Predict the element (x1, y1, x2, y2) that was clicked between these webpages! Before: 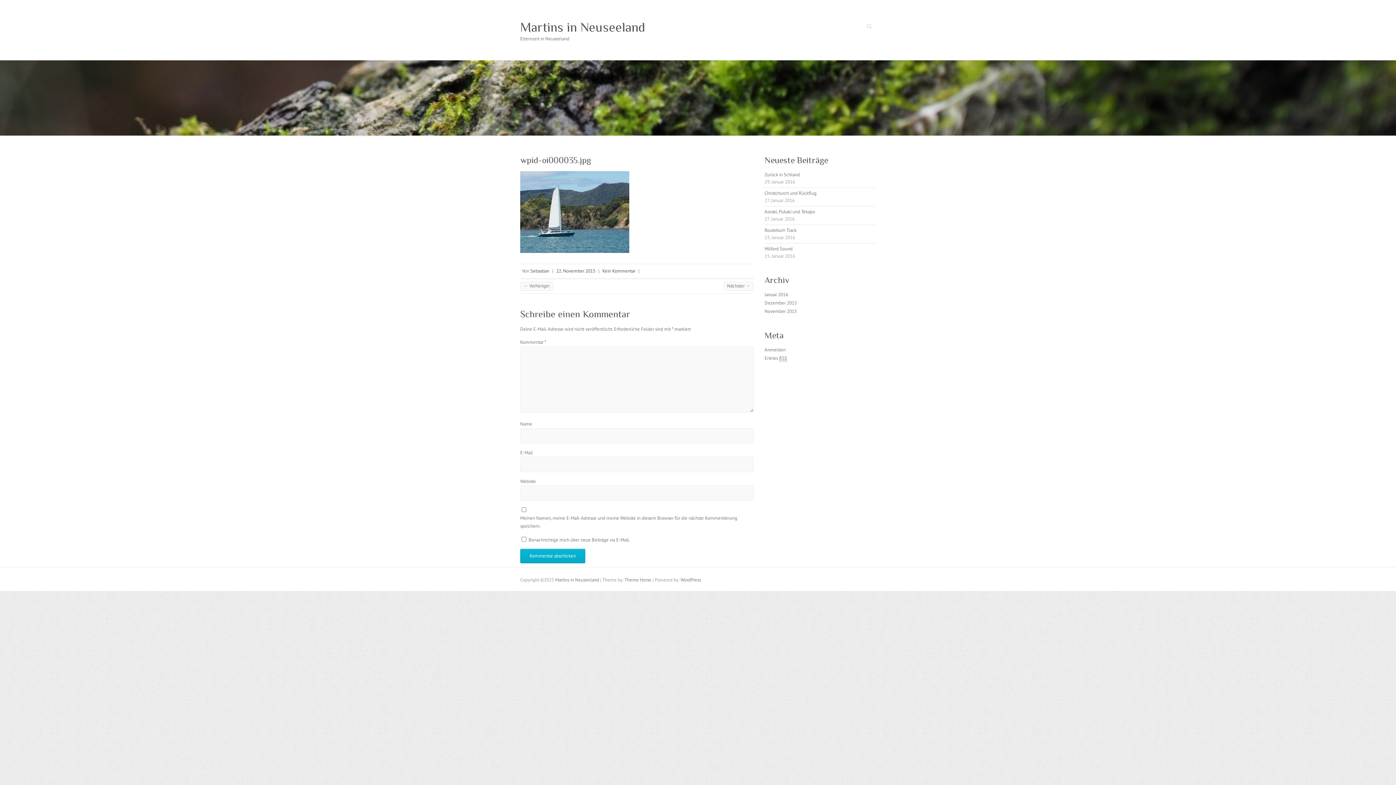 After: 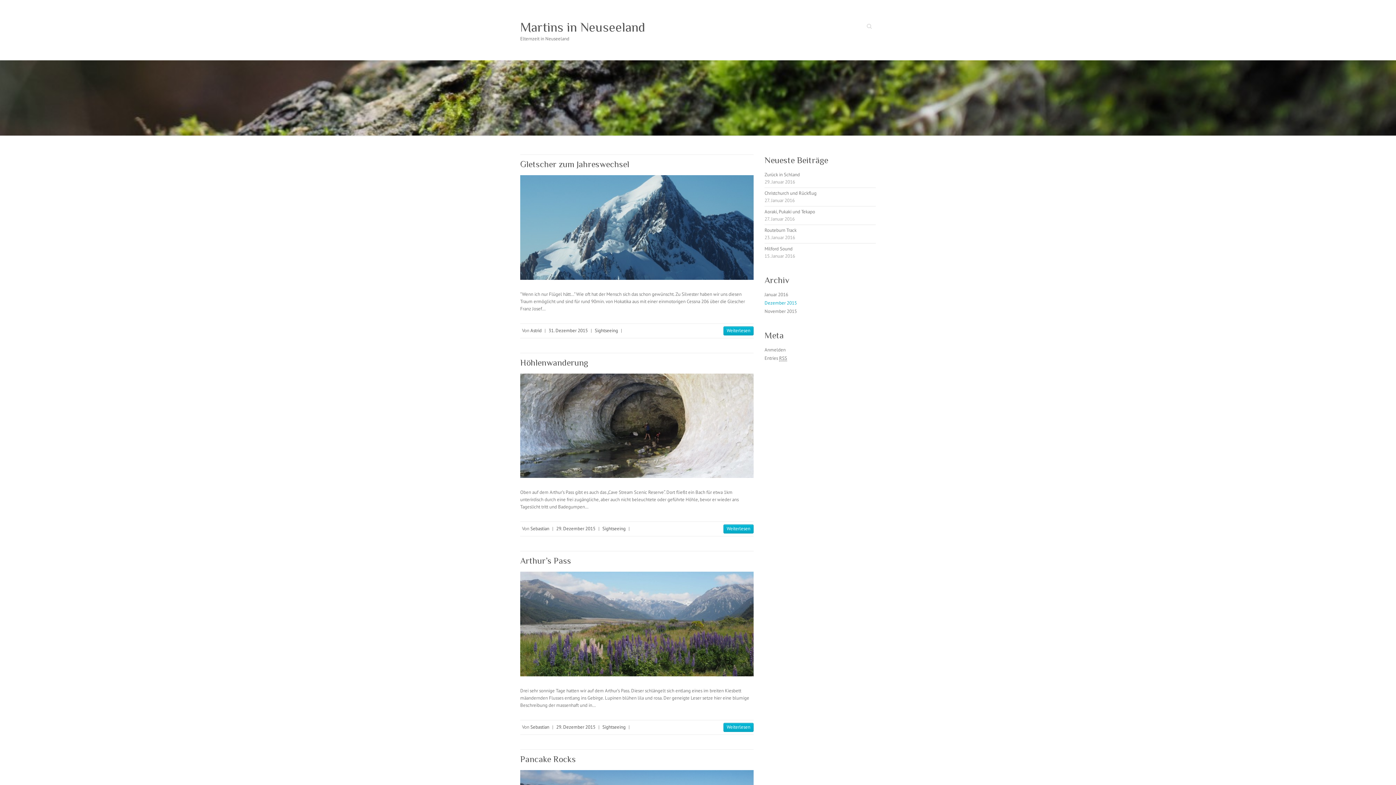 Action: label: Dezember 2015 bbox: (764, 300, 797, 306)